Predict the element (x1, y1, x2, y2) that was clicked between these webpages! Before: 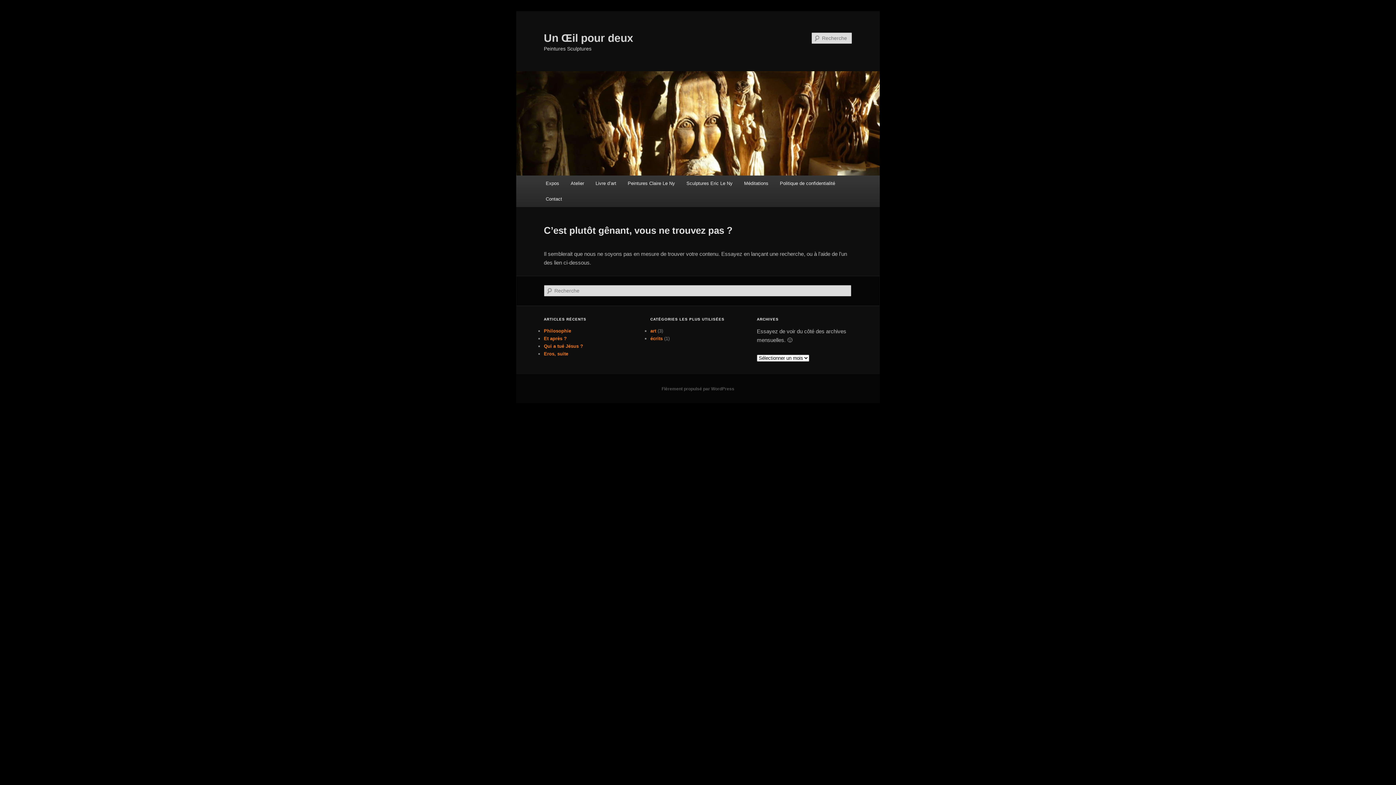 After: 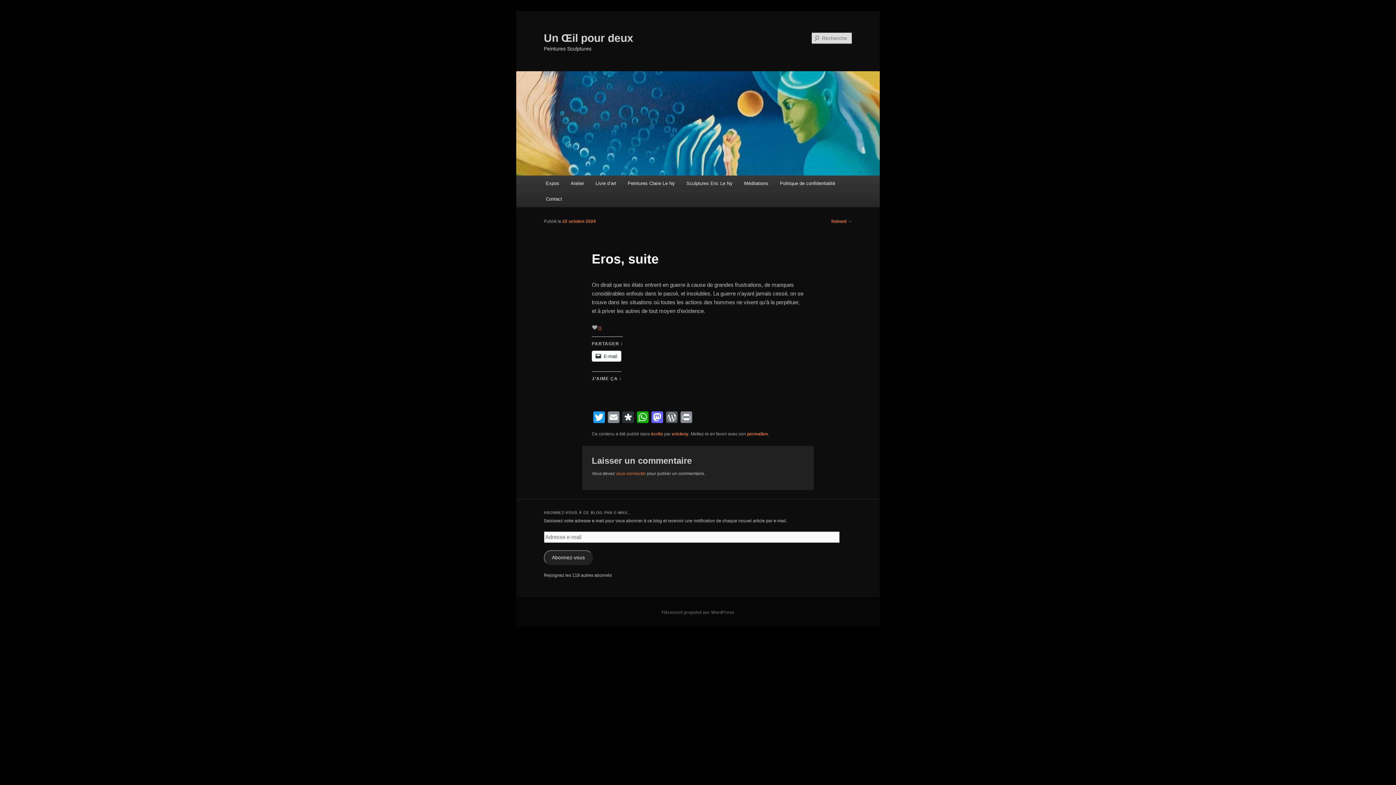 Action: bbox: (544, 351, 568, 356) label: Eros, suite